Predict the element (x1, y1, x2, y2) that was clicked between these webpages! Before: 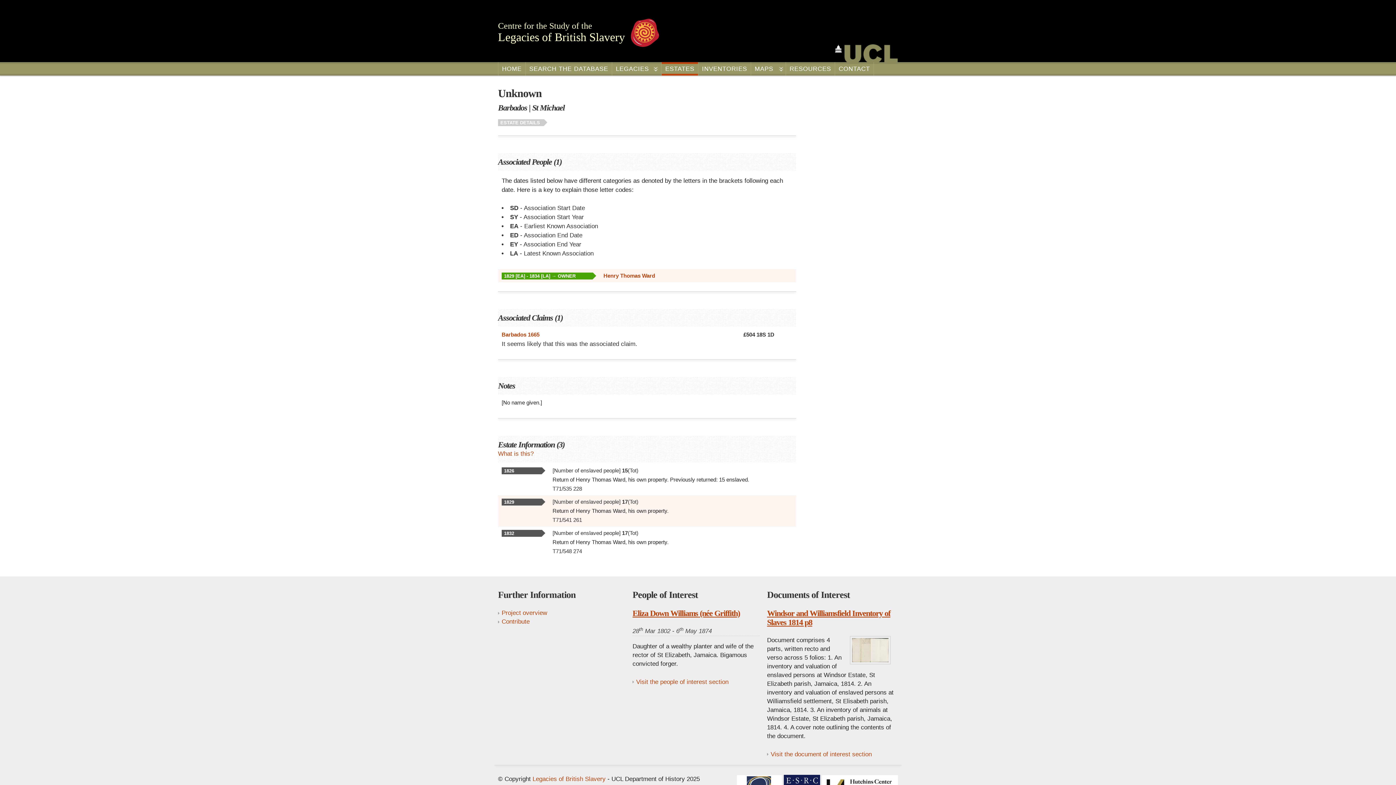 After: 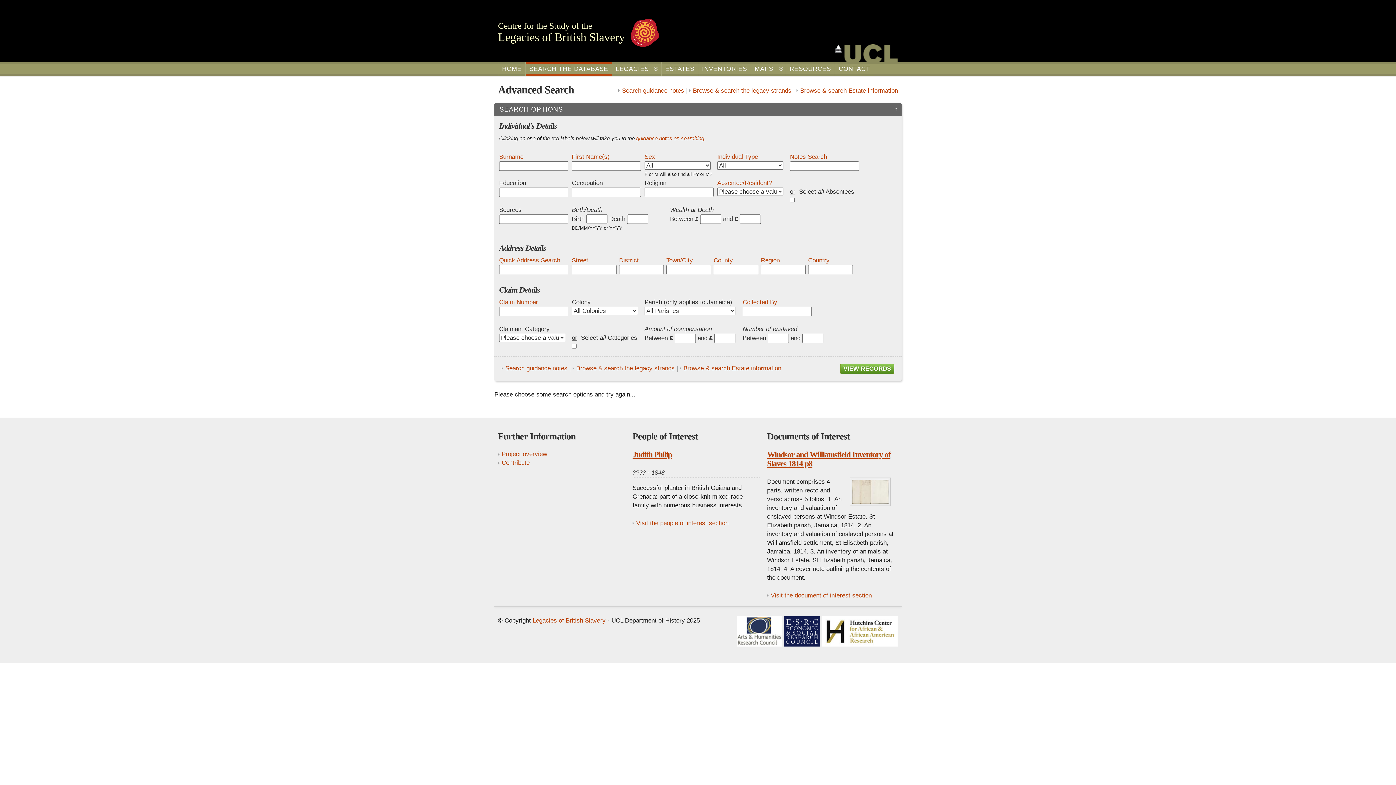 Action: bbox: (525, 62, 612, 75) label: SEARCH THE DATABASE